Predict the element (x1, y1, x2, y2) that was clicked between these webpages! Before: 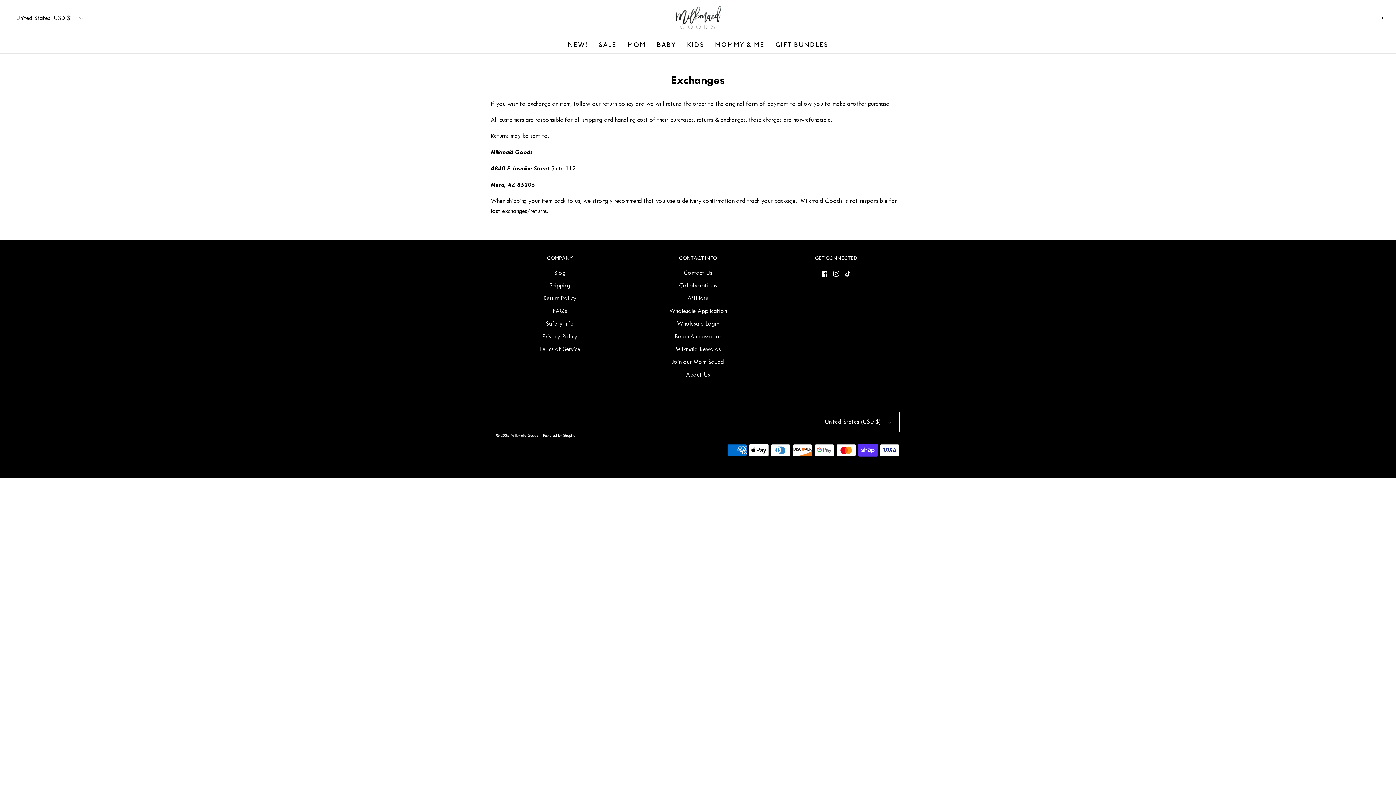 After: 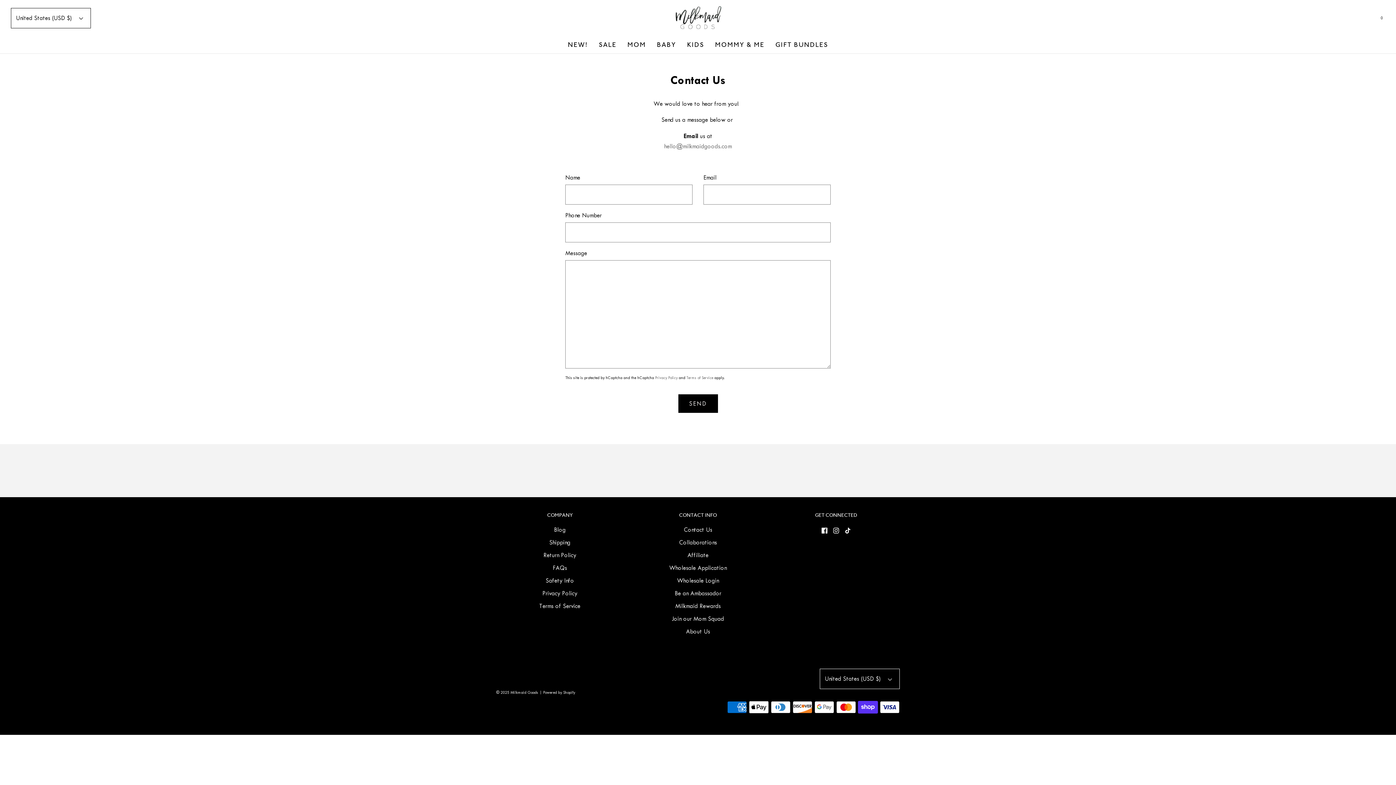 Action: bbox: (684, 268, 712, 280) label: Contact Us